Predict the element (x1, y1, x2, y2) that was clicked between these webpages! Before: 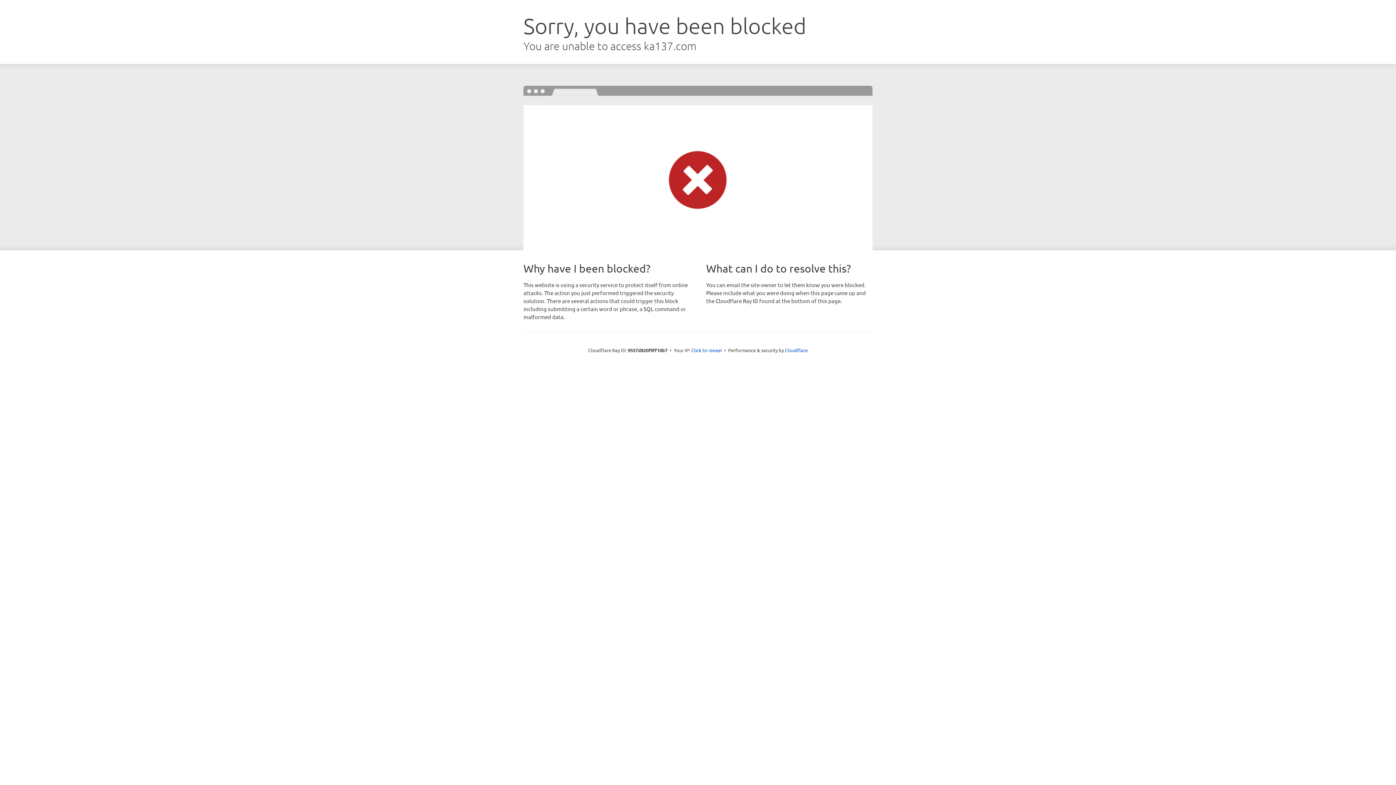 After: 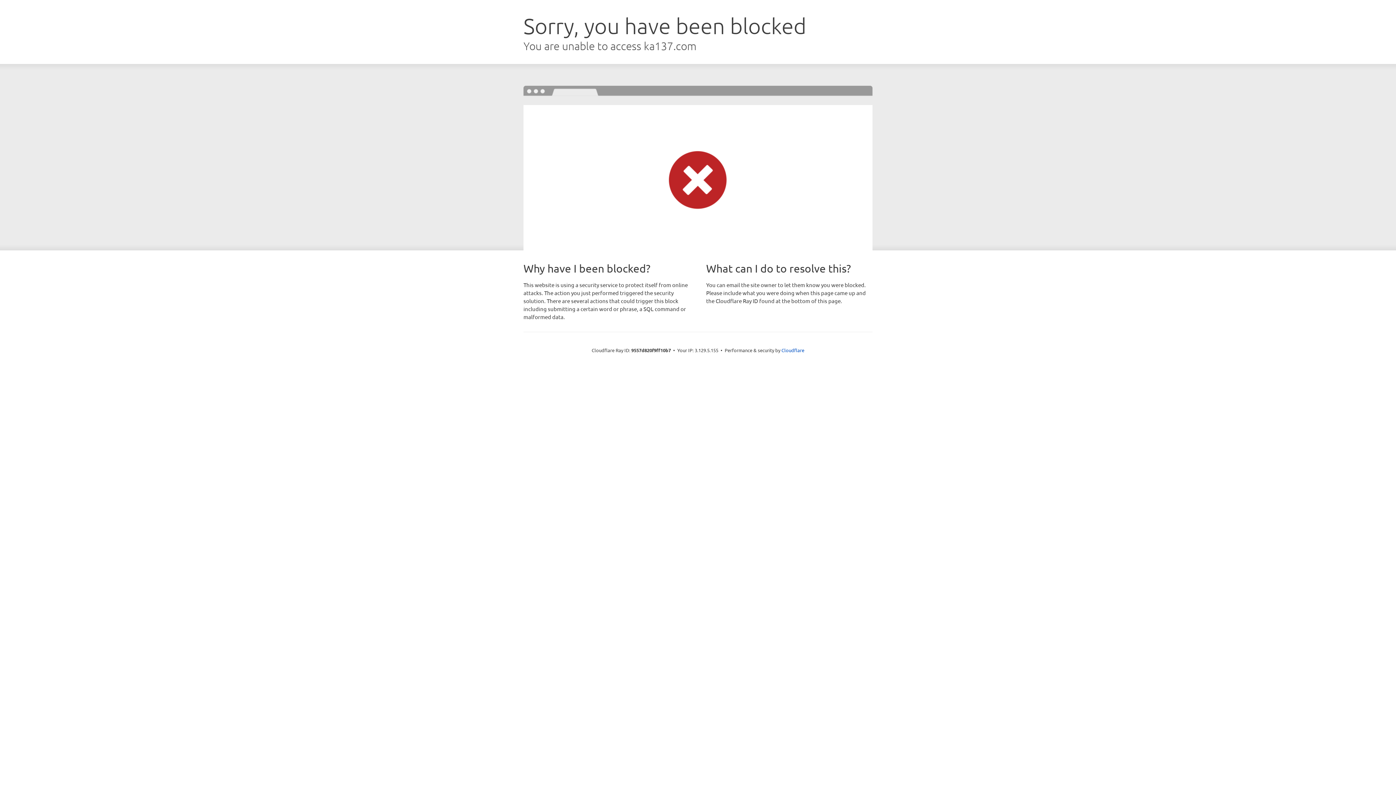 Action: bbox: (691, 346, 722, 353) label: Click to reveal